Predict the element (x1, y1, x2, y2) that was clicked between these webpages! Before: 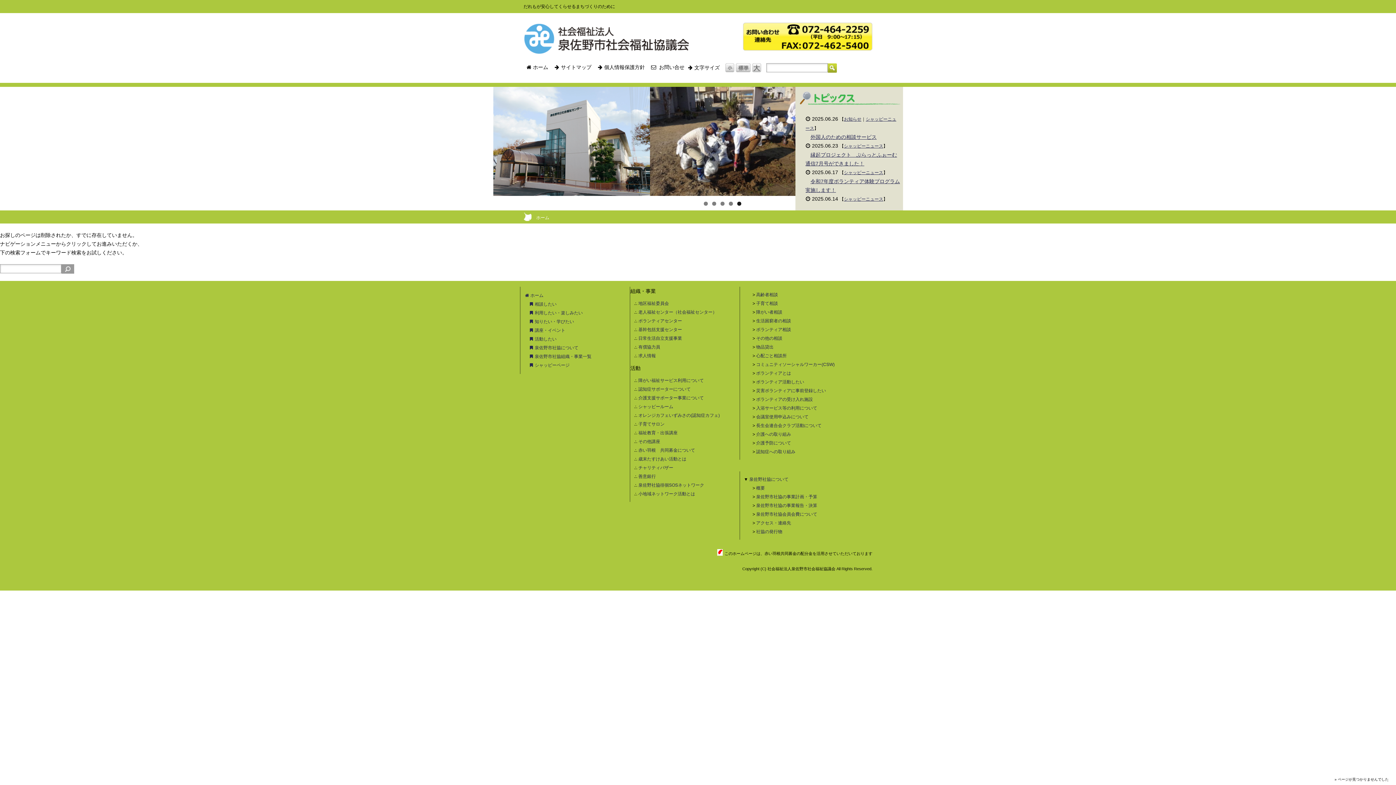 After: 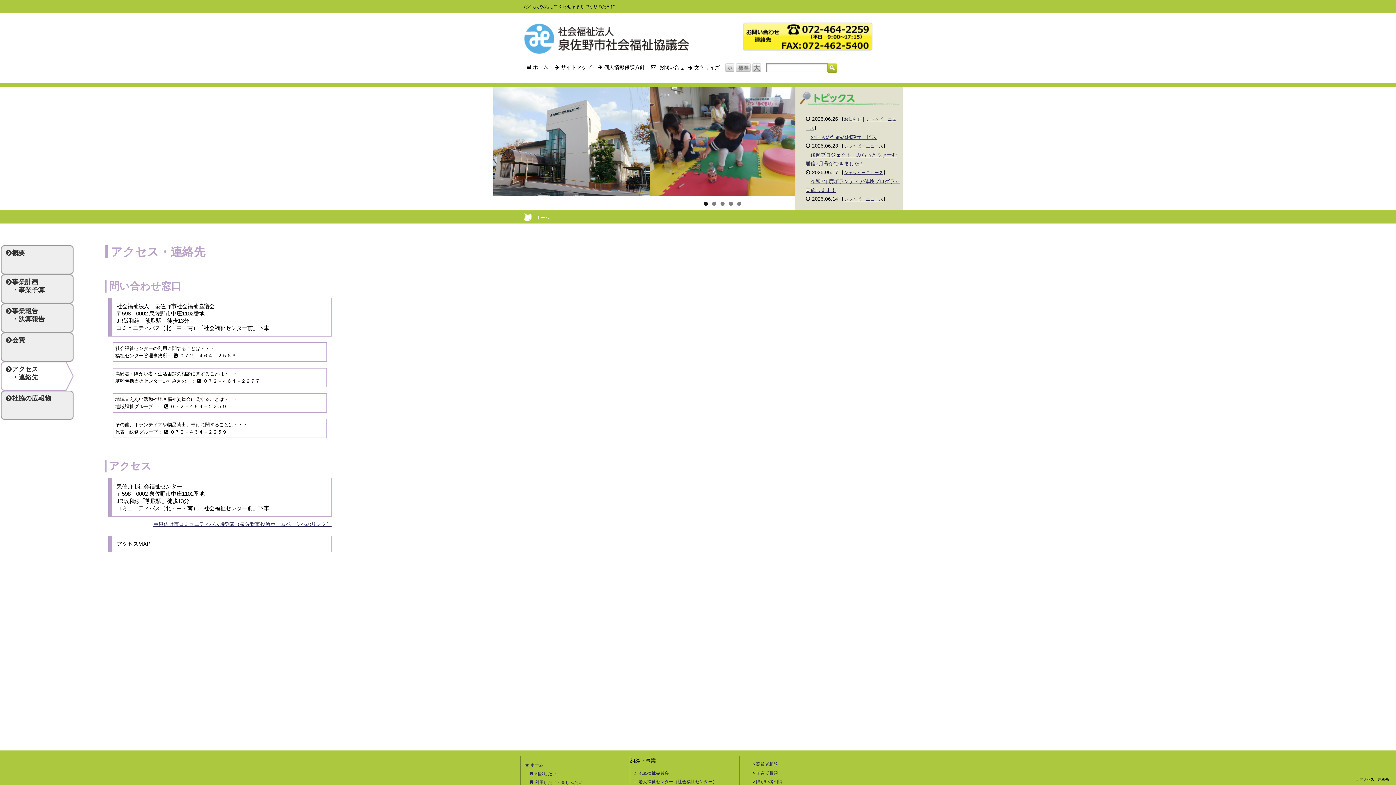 Action: bbox: (756, 520, 791, 525) label: アクセス・連絡先